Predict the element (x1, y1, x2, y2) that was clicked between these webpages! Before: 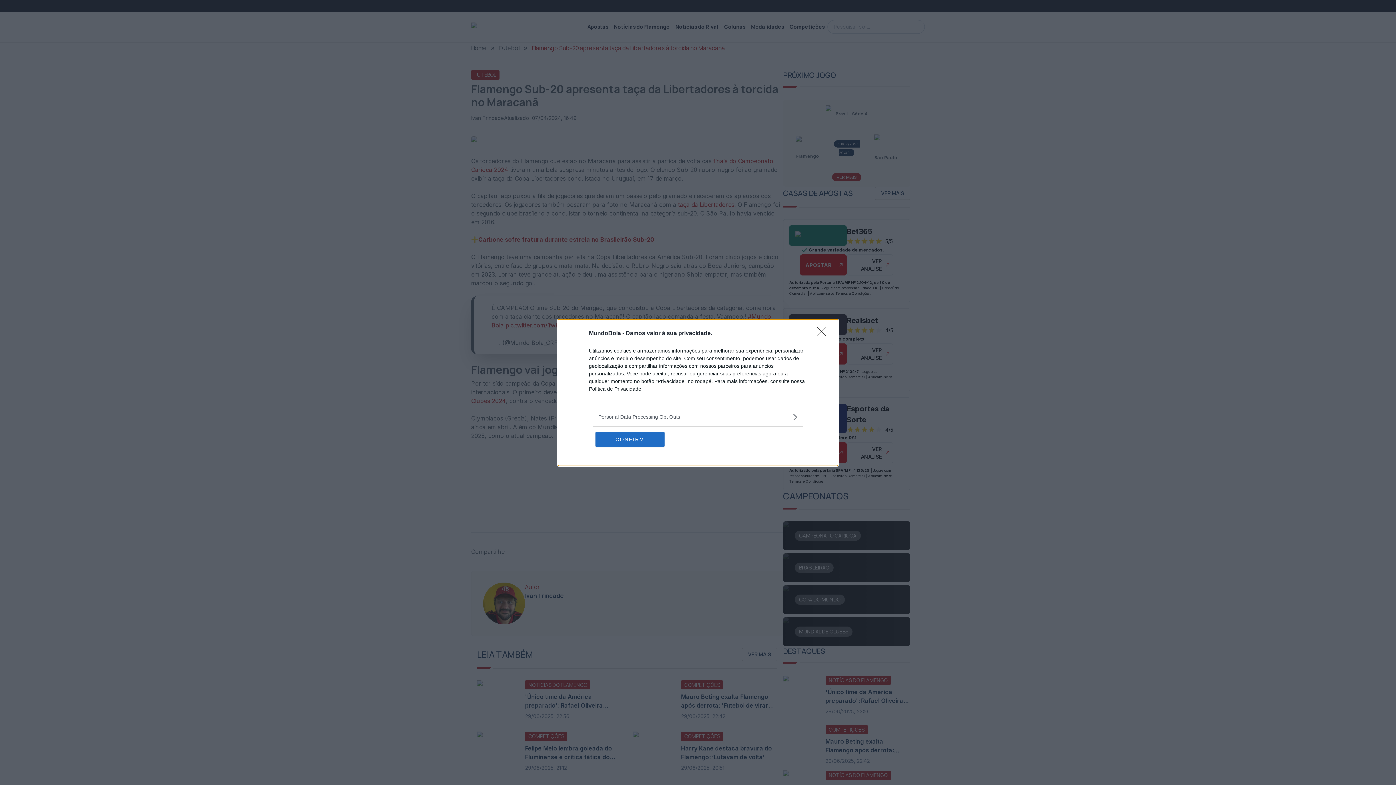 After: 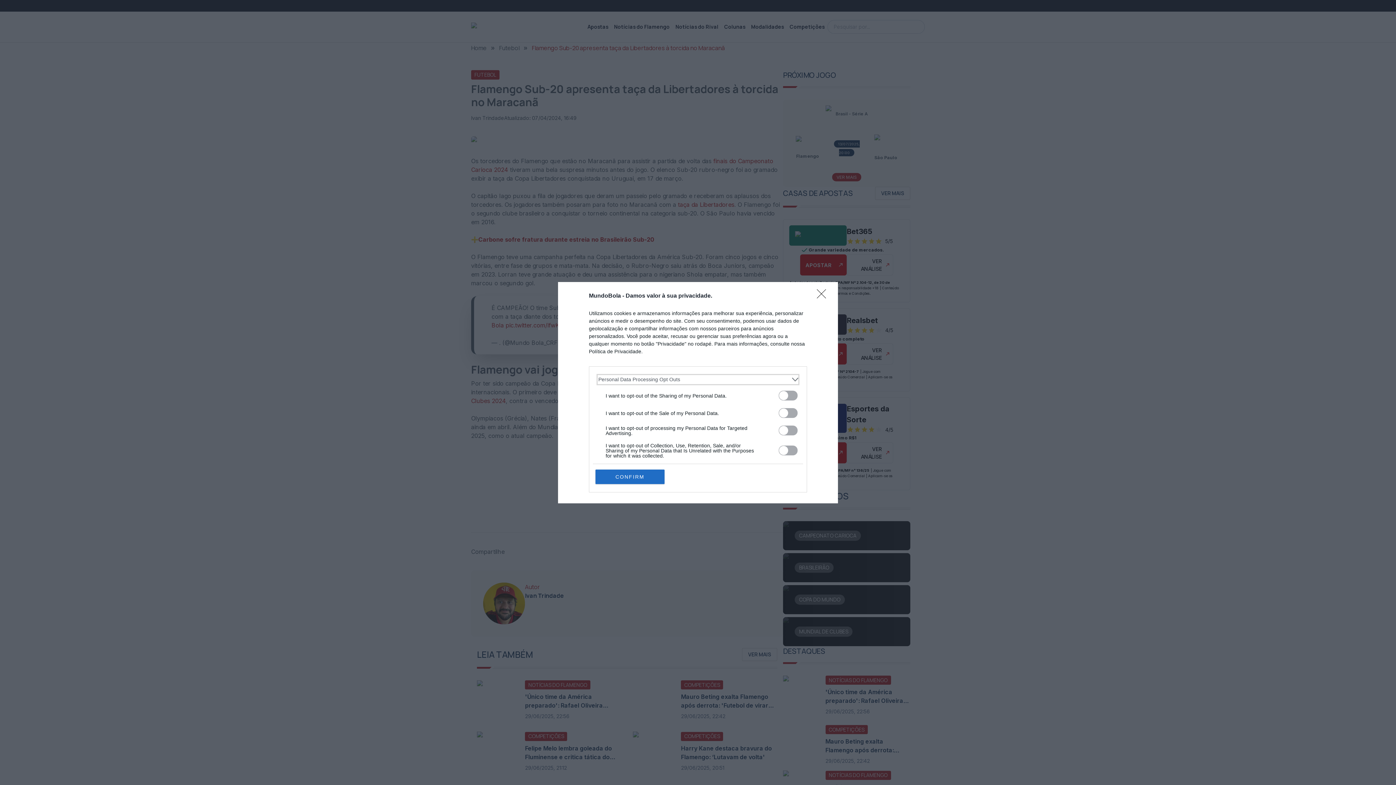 Action: bbox: (598, 413, 797, 420) label: Opt-Outs